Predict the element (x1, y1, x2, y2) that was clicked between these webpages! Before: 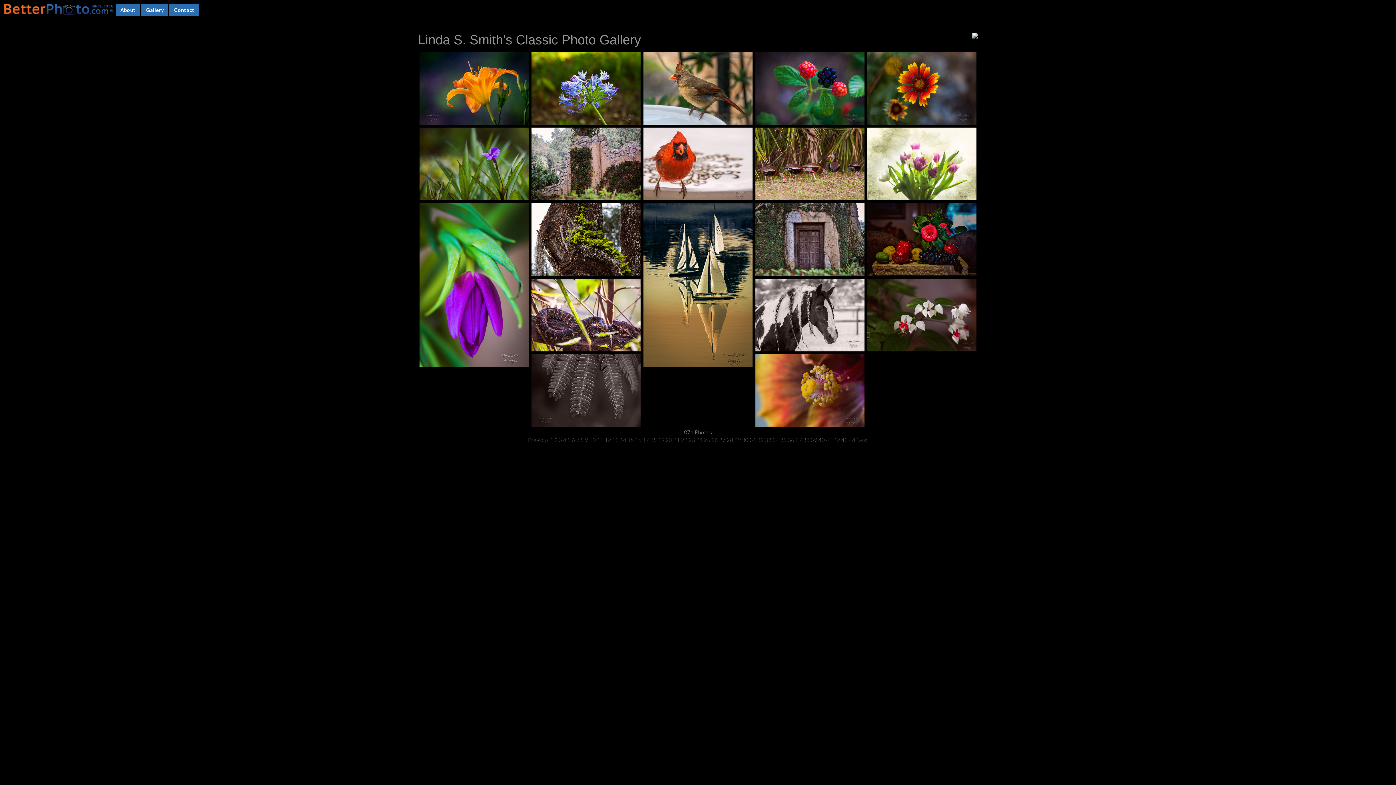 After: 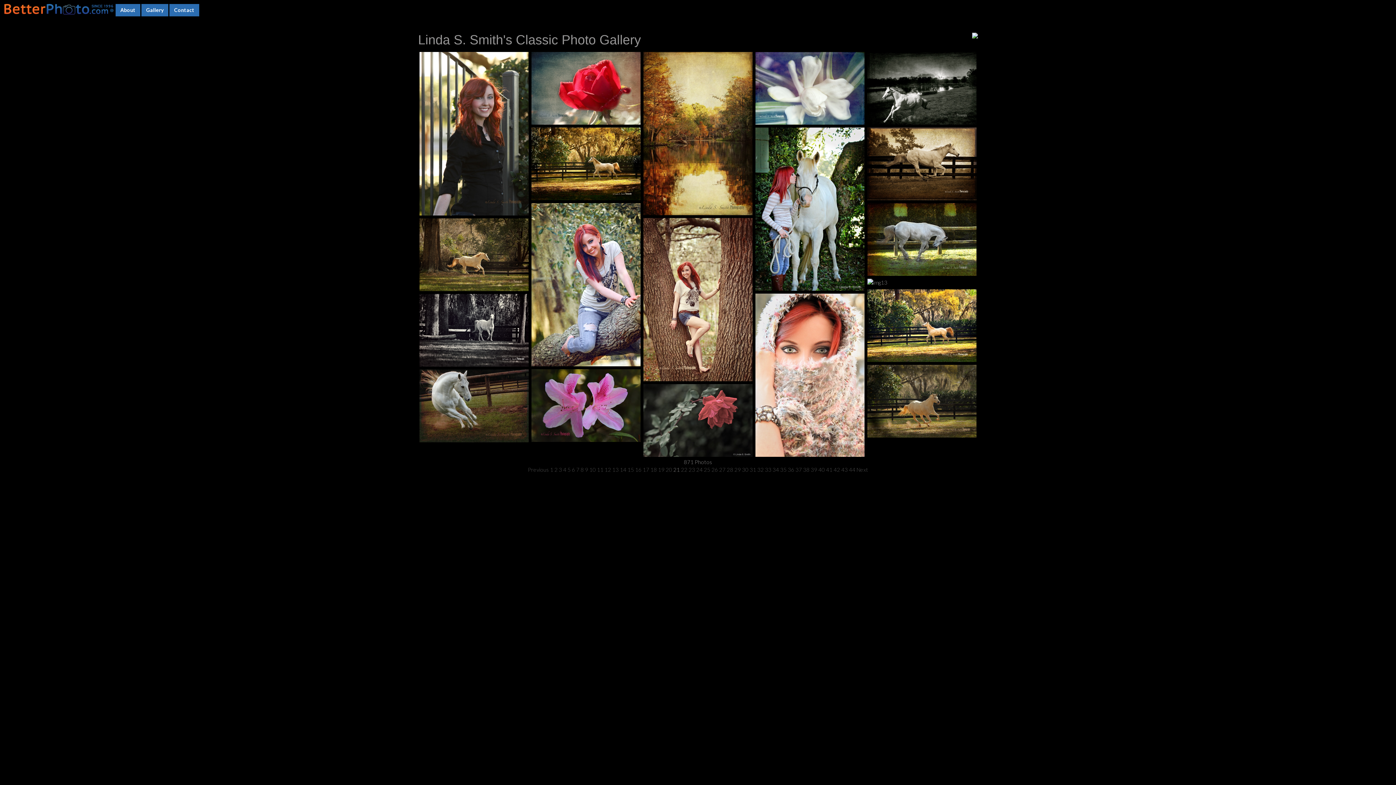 Action: bbox: (673, 436, 680, 443) label: 21